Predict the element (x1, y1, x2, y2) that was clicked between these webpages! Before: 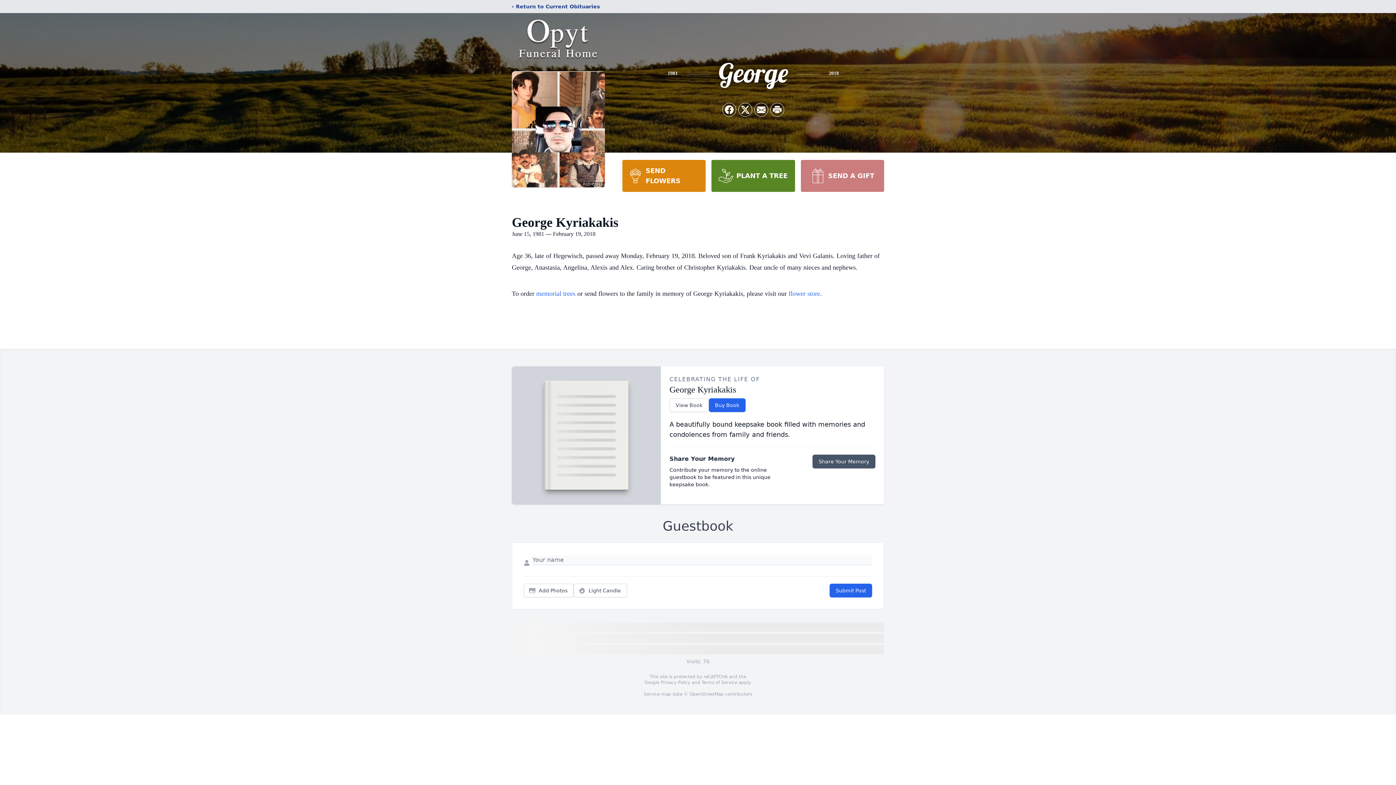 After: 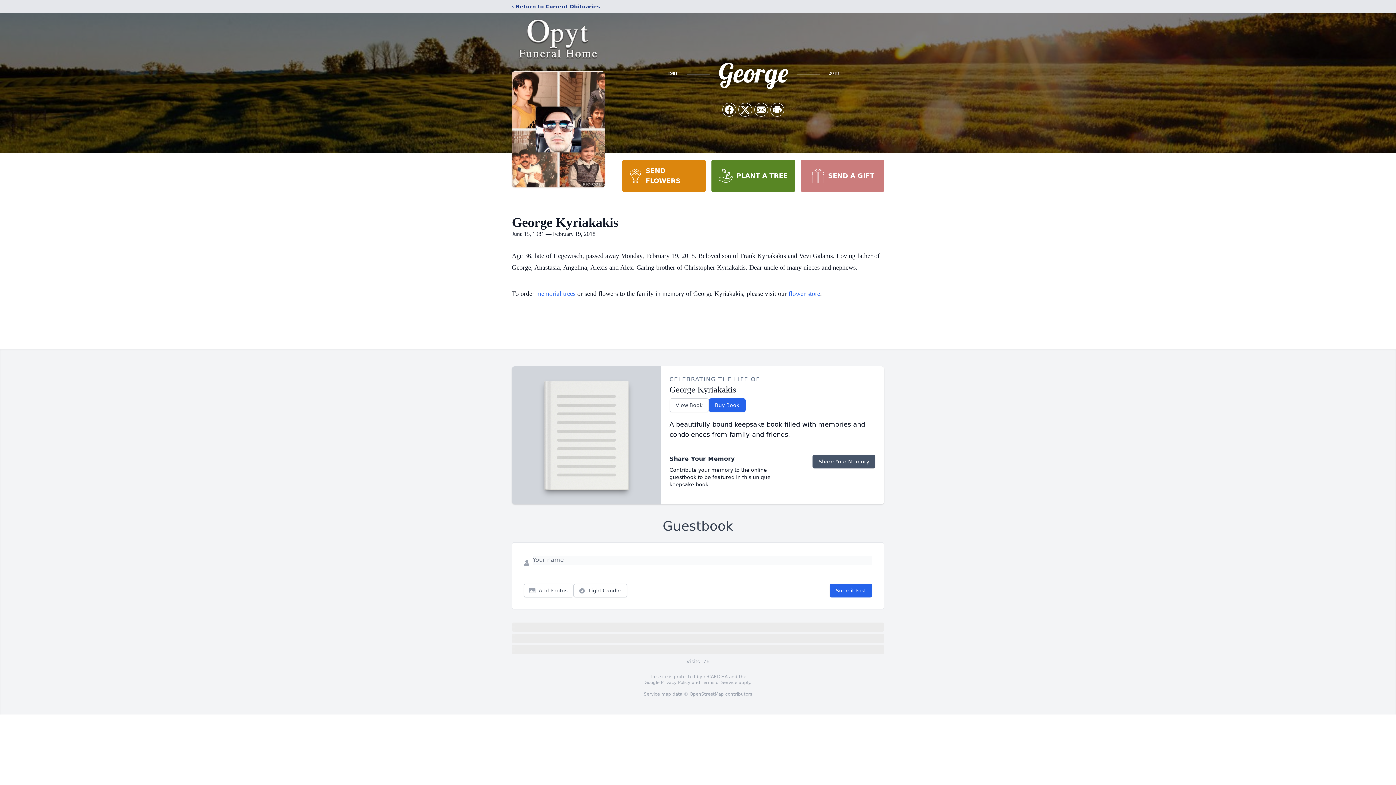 Action: bbox: (701, 680, 737, 685) label: Terms of Service